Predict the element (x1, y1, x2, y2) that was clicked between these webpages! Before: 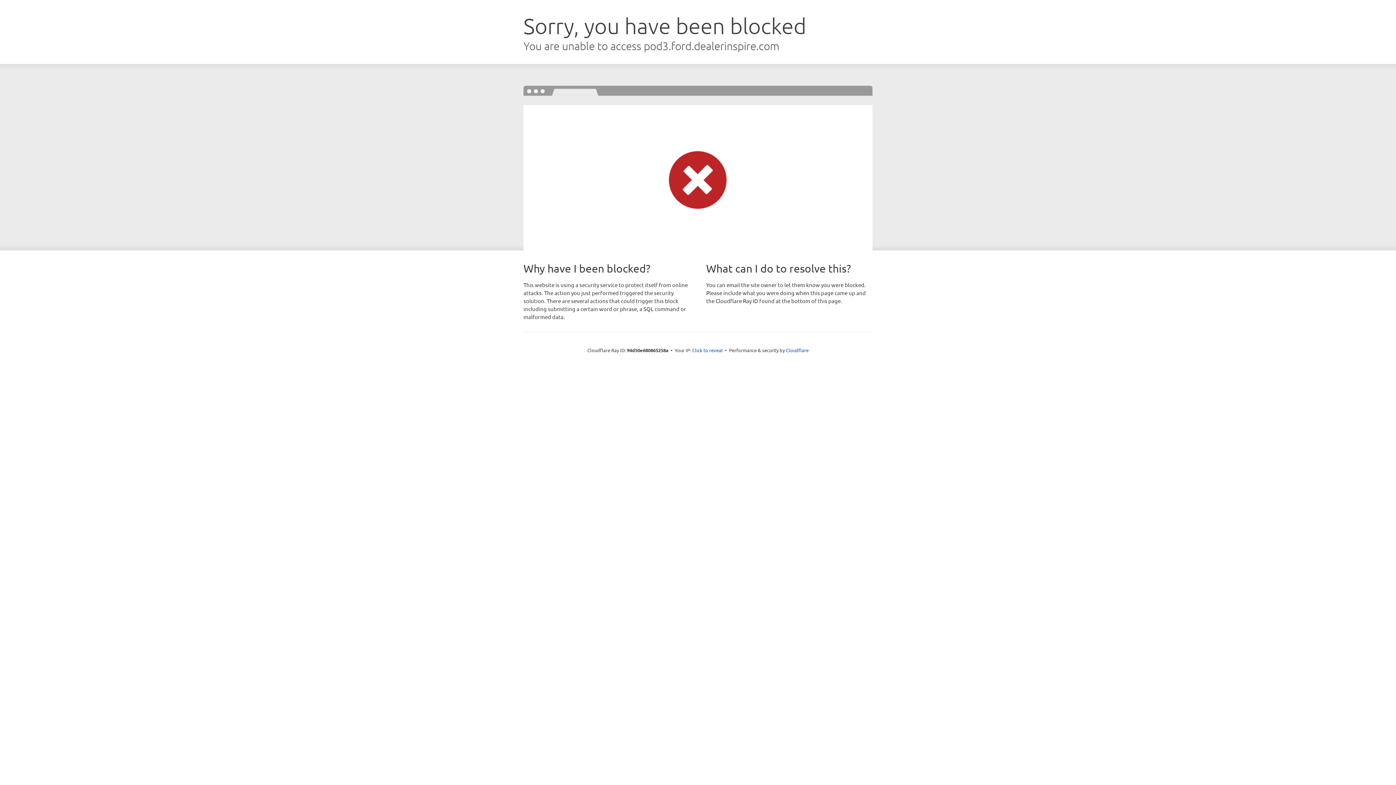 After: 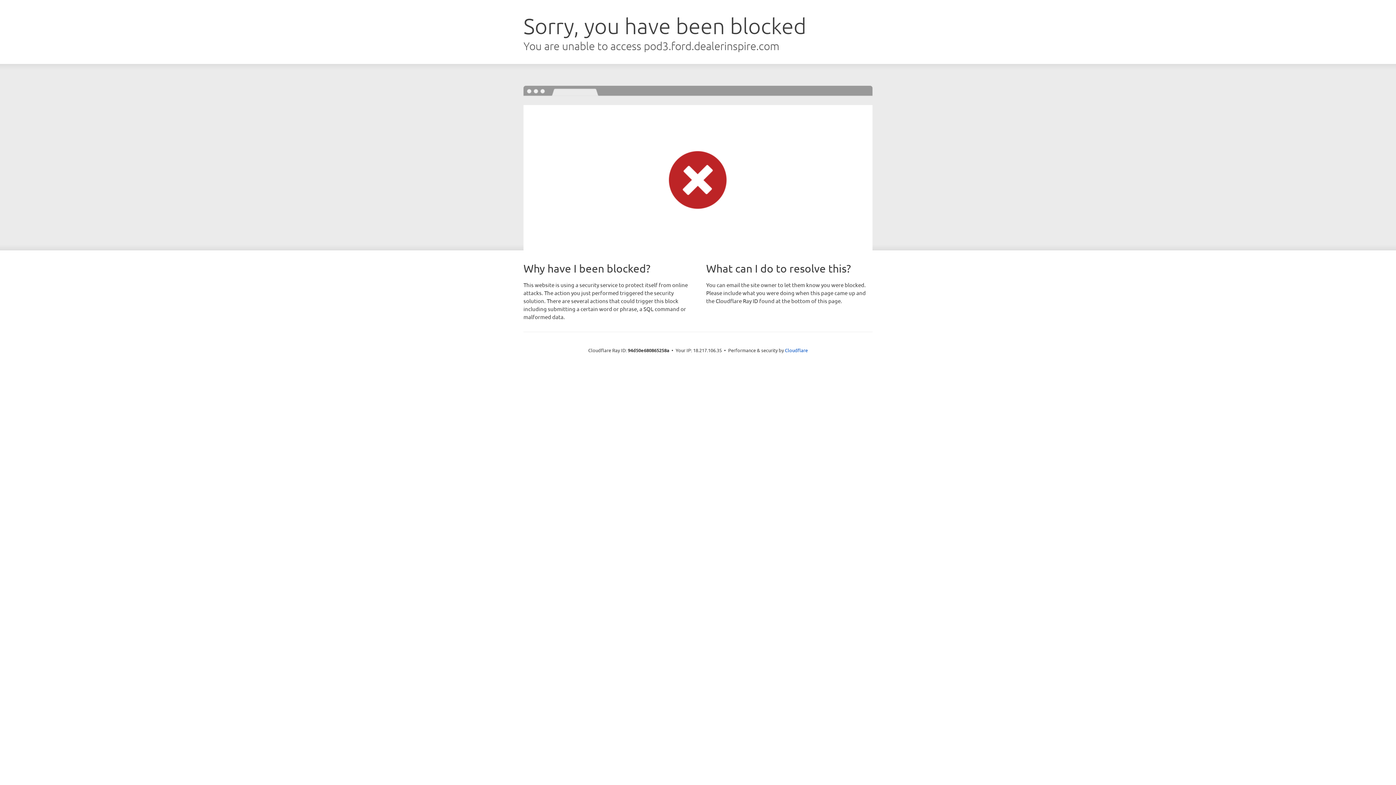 Action: label: Click to reveal bbox: (692, 346, 722, 353)